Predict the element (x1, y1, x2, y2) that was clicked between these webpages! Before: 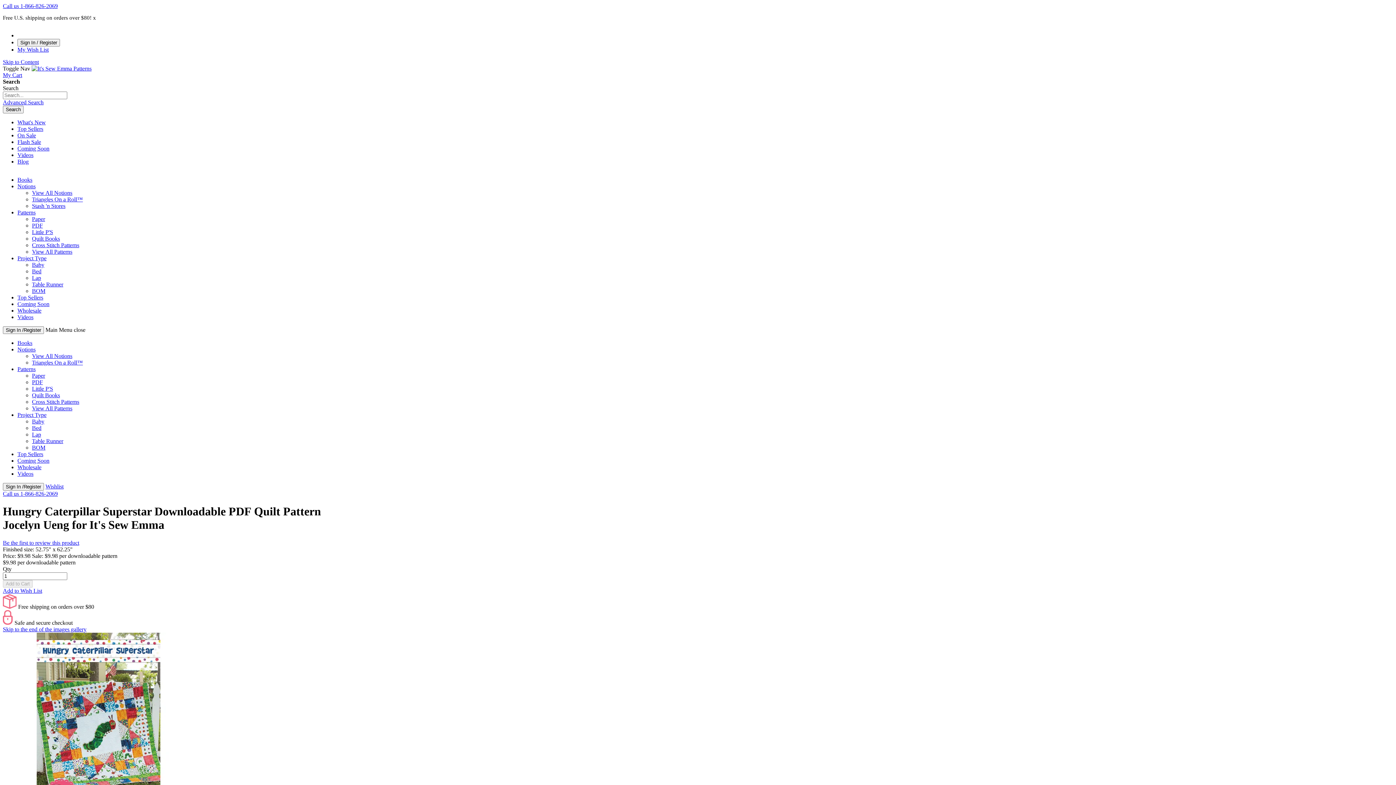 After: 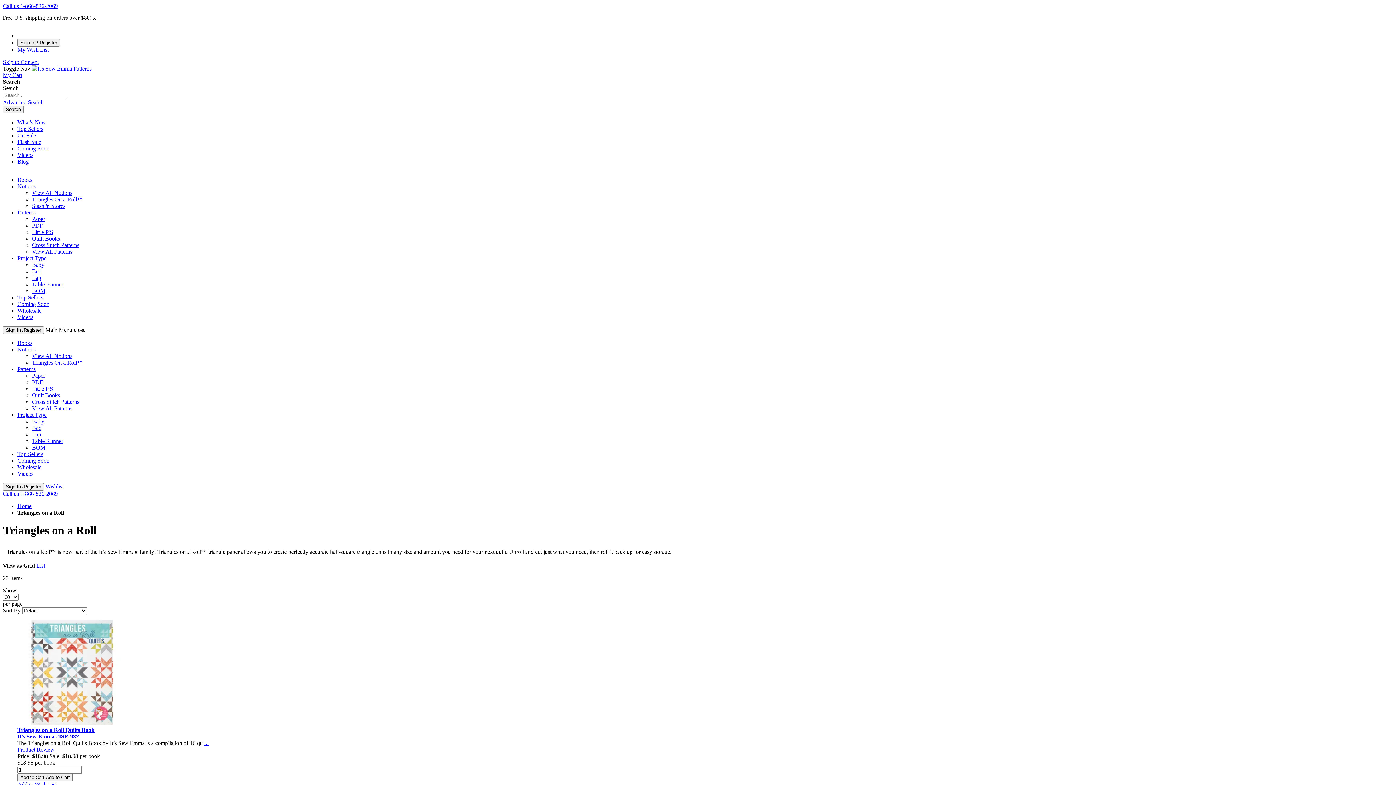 Action: bbox: (32, 196, 82, 202) label: Triangles On a Roll™